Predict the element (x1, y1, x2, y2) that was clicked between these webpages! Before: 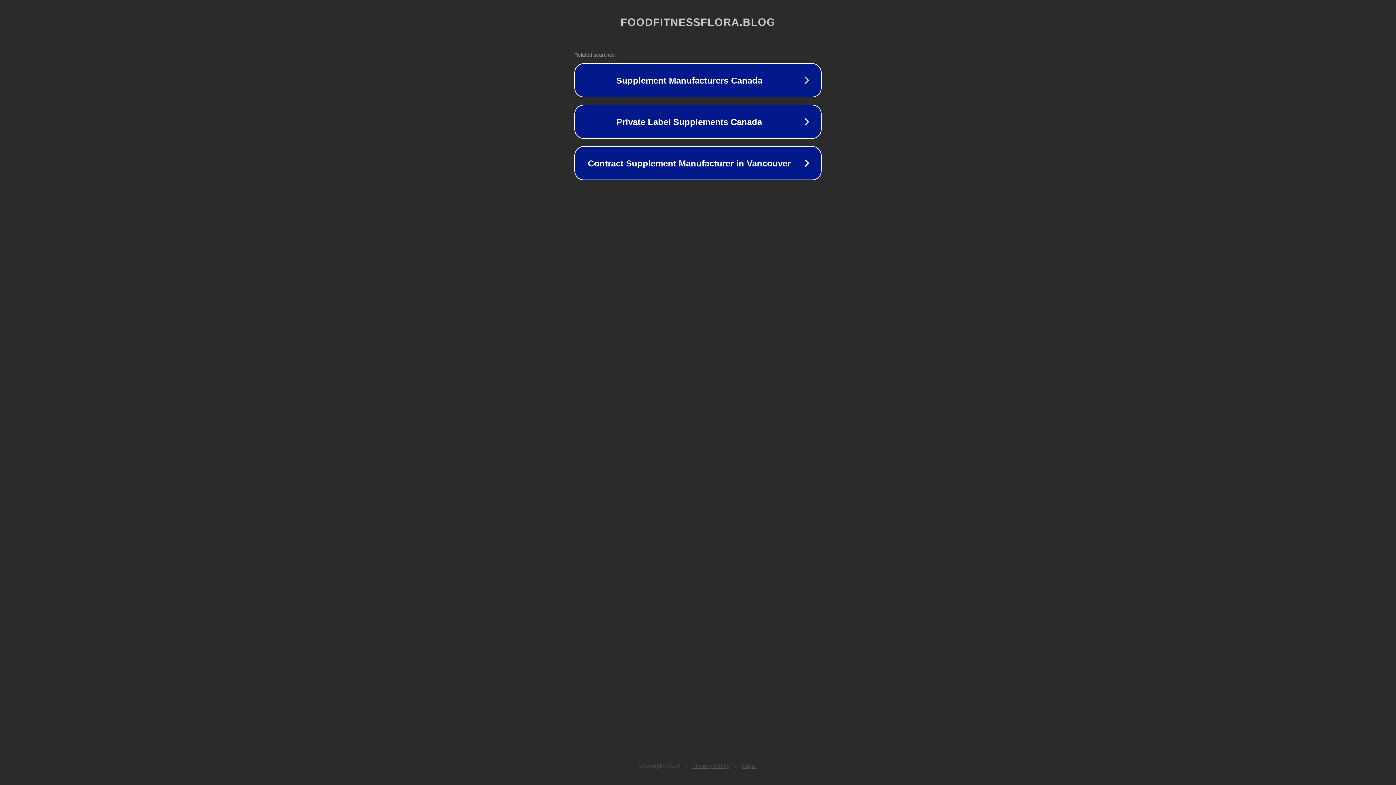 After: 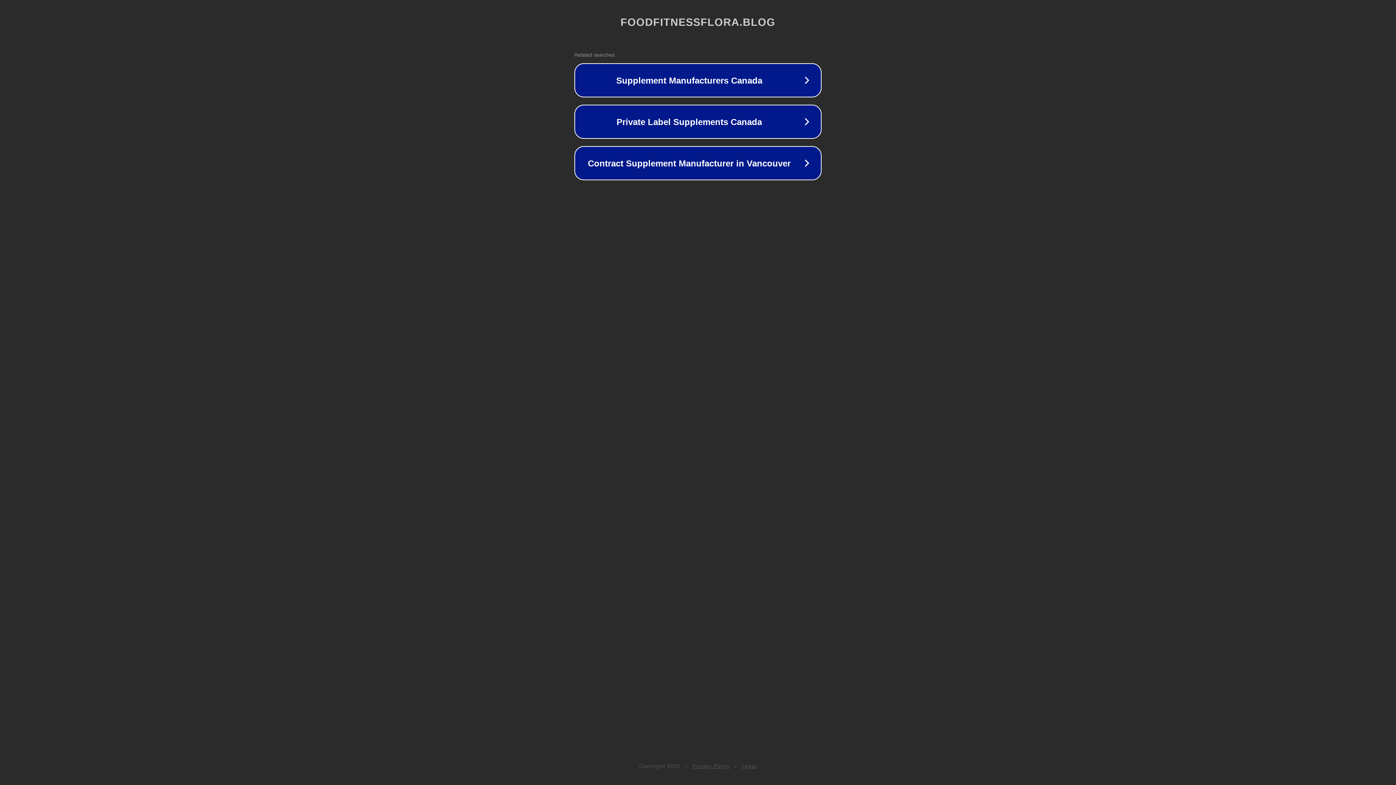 Action: bbox: (742, 763, 757, 769) label: Legal